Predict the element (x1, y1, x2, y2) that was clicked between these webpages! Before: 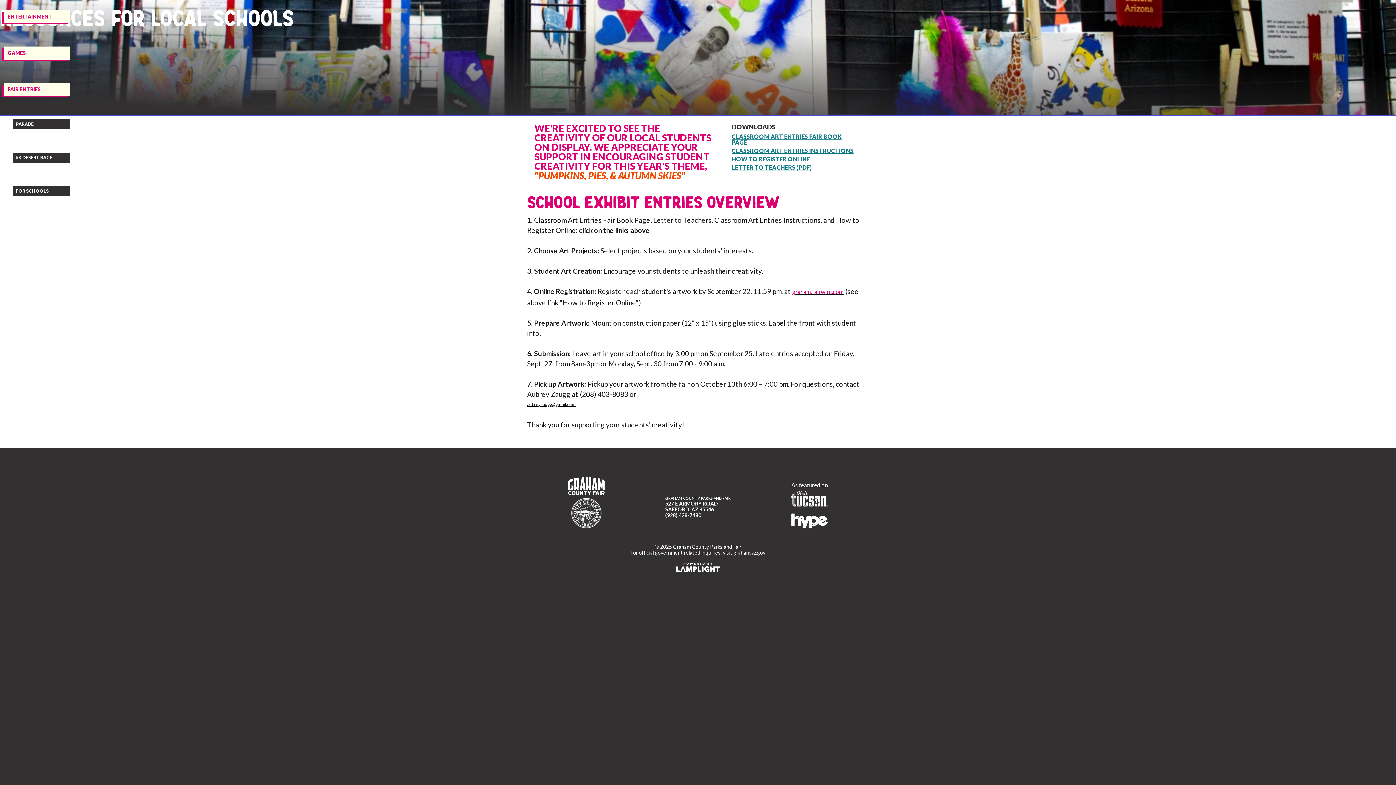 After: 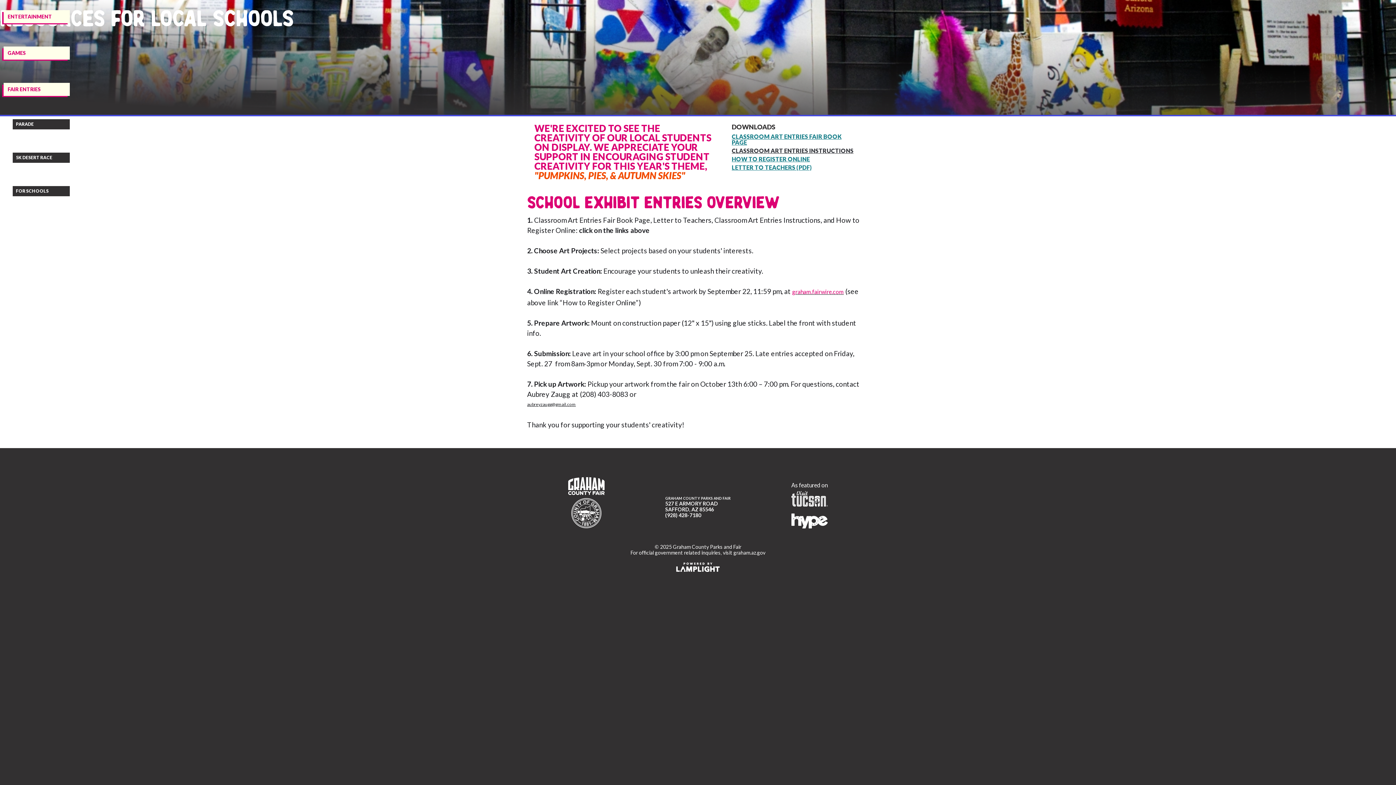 Action: bbox: (731, 148, 854, 153) label: CLASSROOM ART ENTRIES INSTRUCTIONS